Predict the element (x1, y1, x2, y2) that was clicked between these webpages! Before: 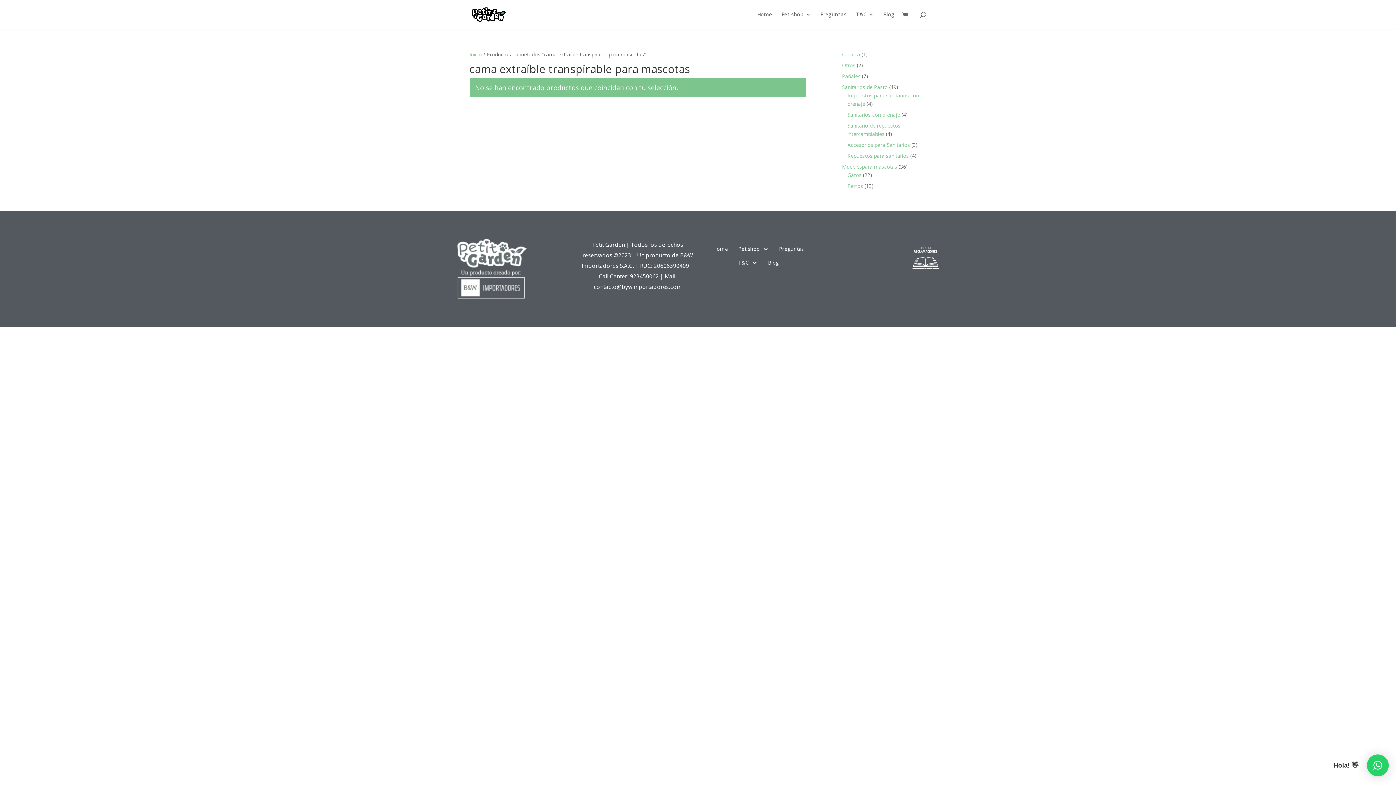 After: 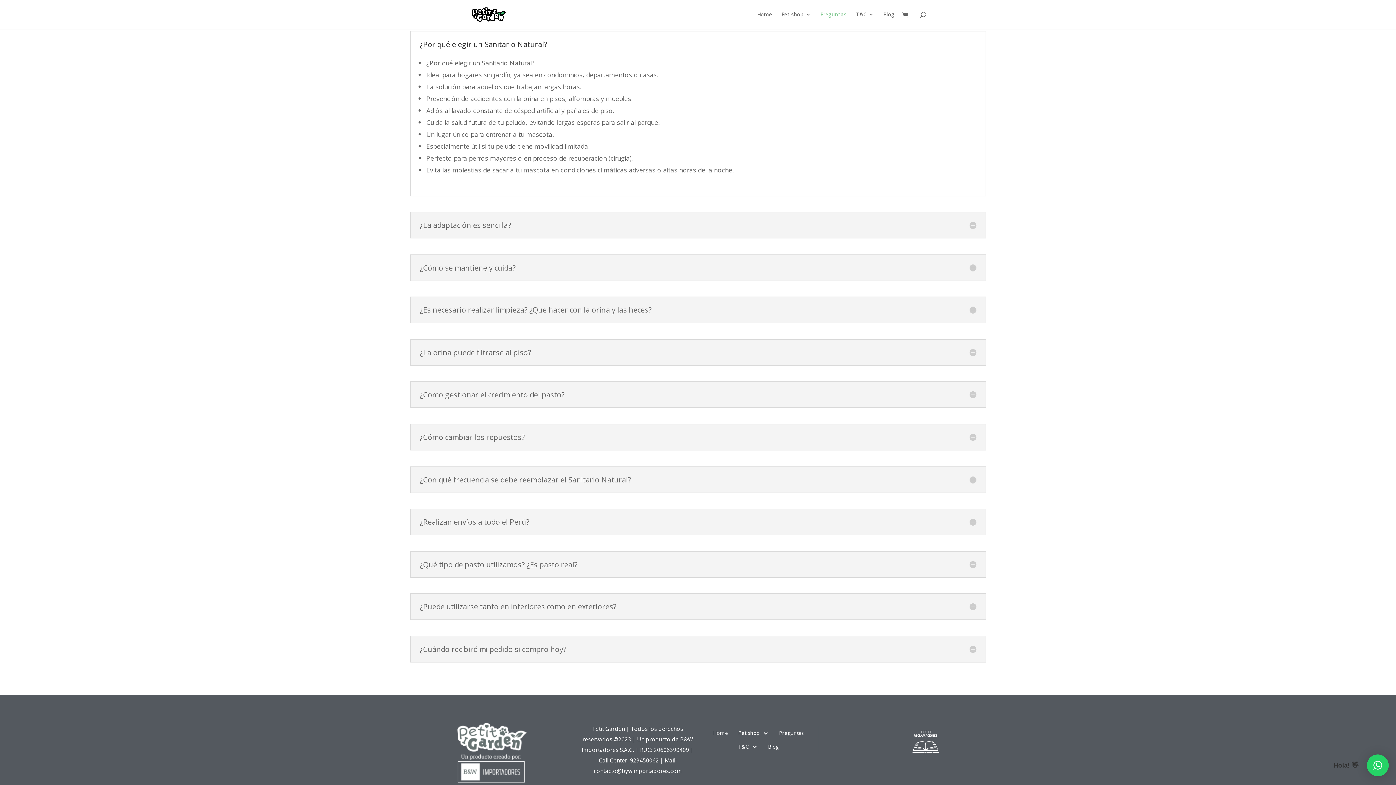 Action: label: Preguntas bbox: (779, 245, 803, 256)